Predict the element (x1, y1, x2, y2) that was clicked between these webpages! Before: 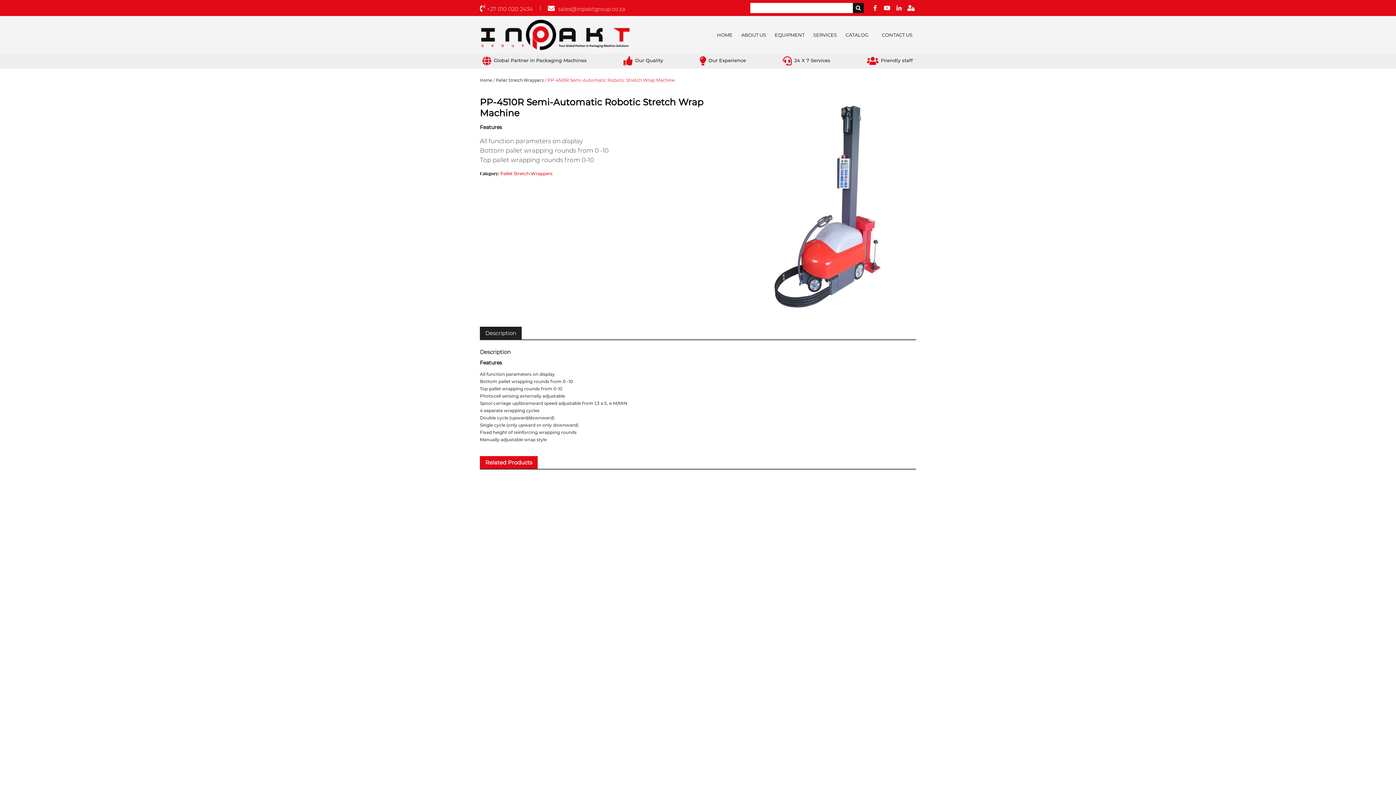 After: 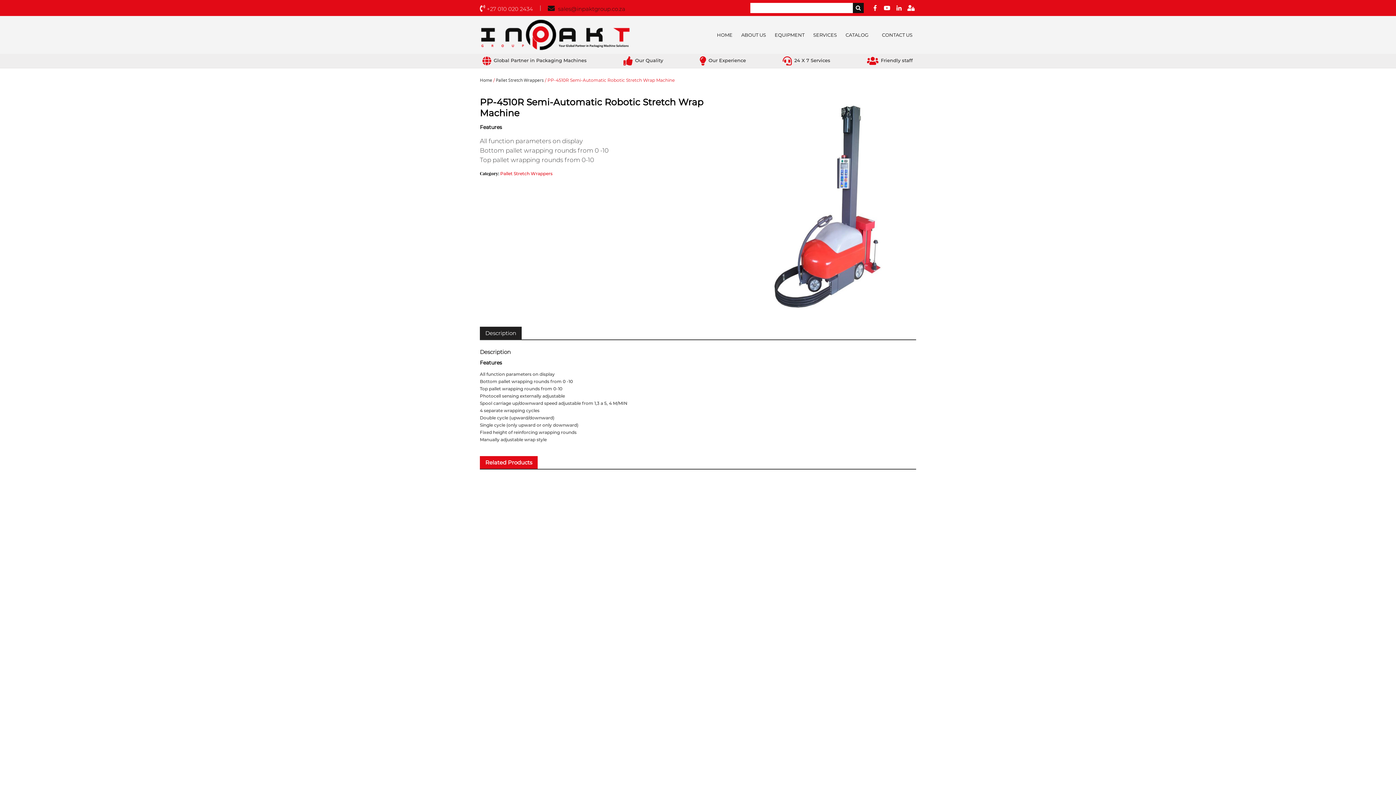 Action: bbox: (548, 5, 625, 12) label:  sales@inpaktgroup.co.za